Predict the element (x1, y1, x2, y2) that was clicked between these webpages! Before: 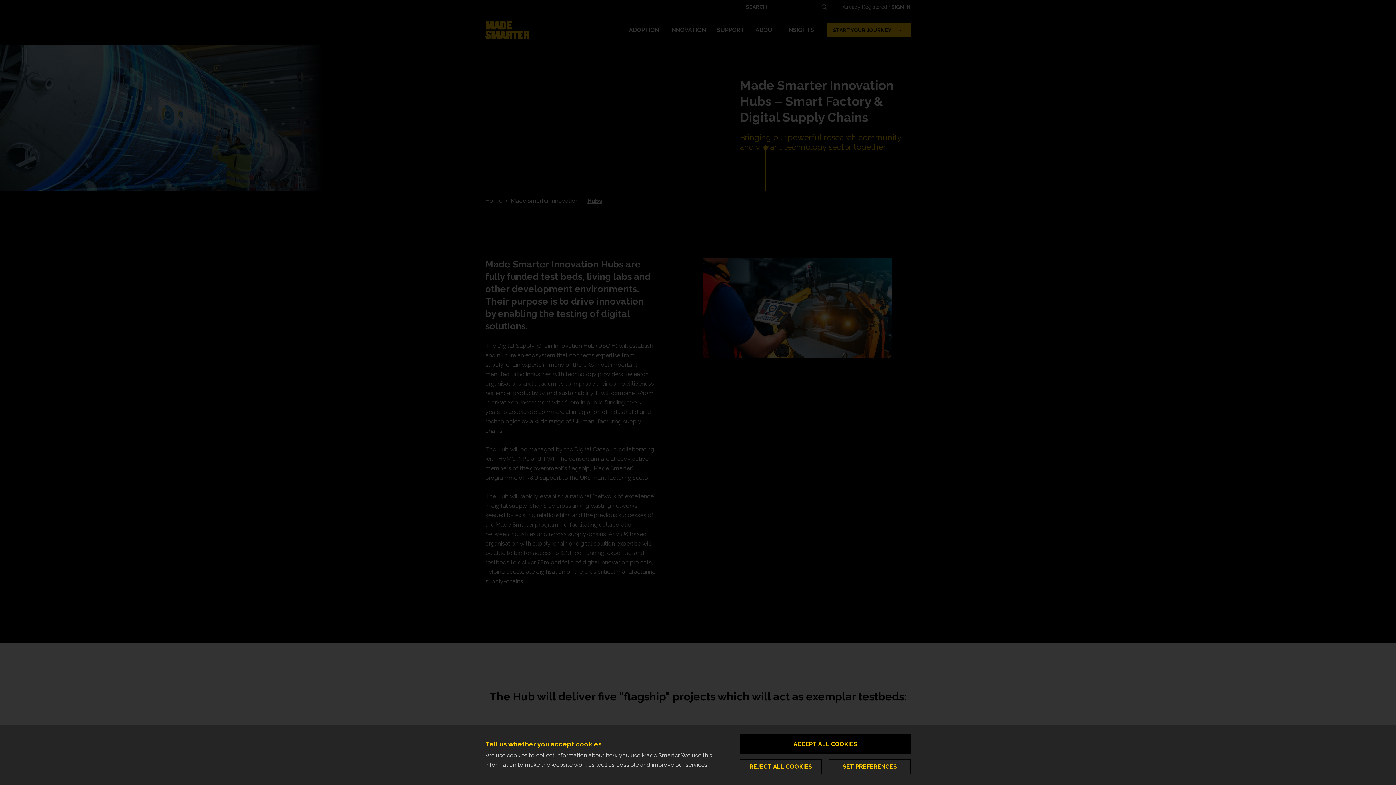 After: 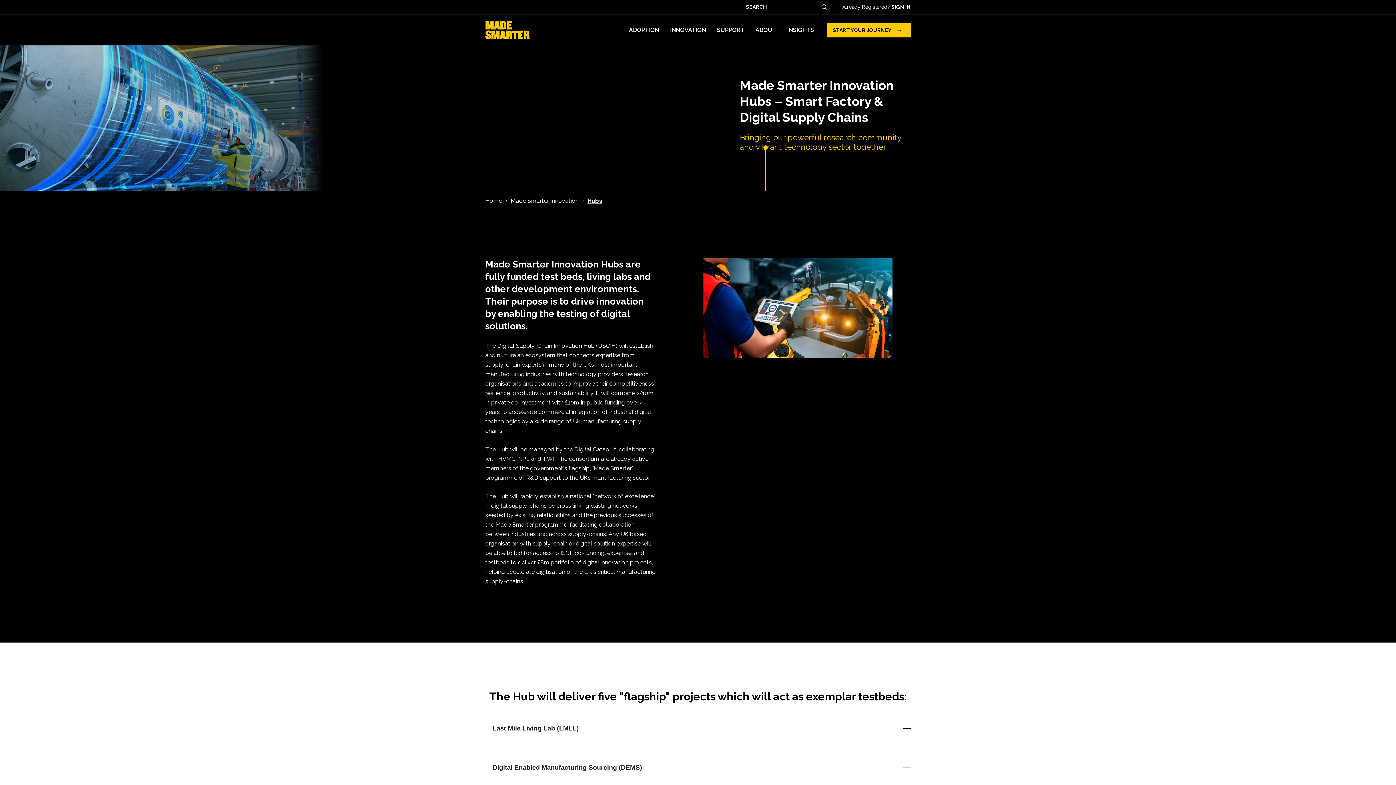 Action: label: REJECT ALL COOKIES bbox: (740, 759, 821, 774)